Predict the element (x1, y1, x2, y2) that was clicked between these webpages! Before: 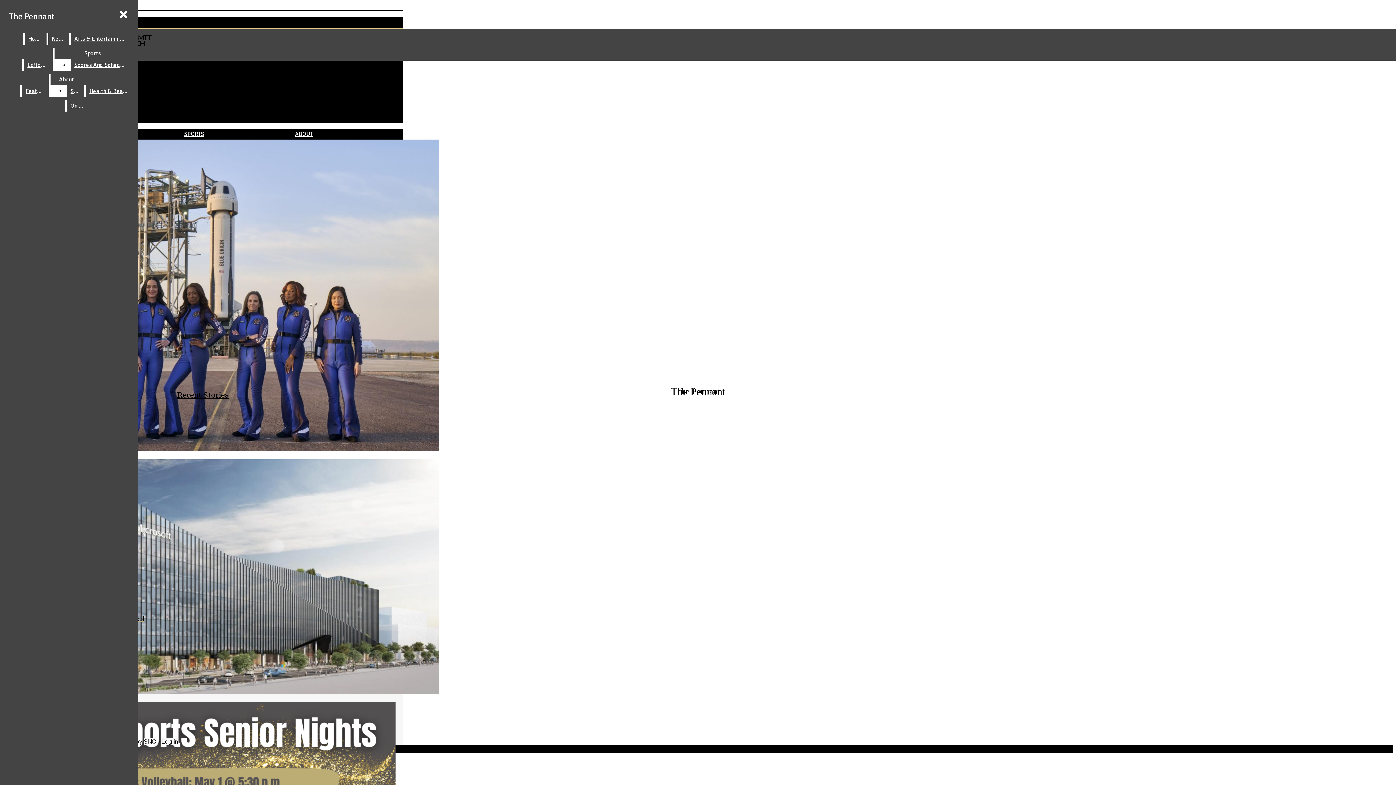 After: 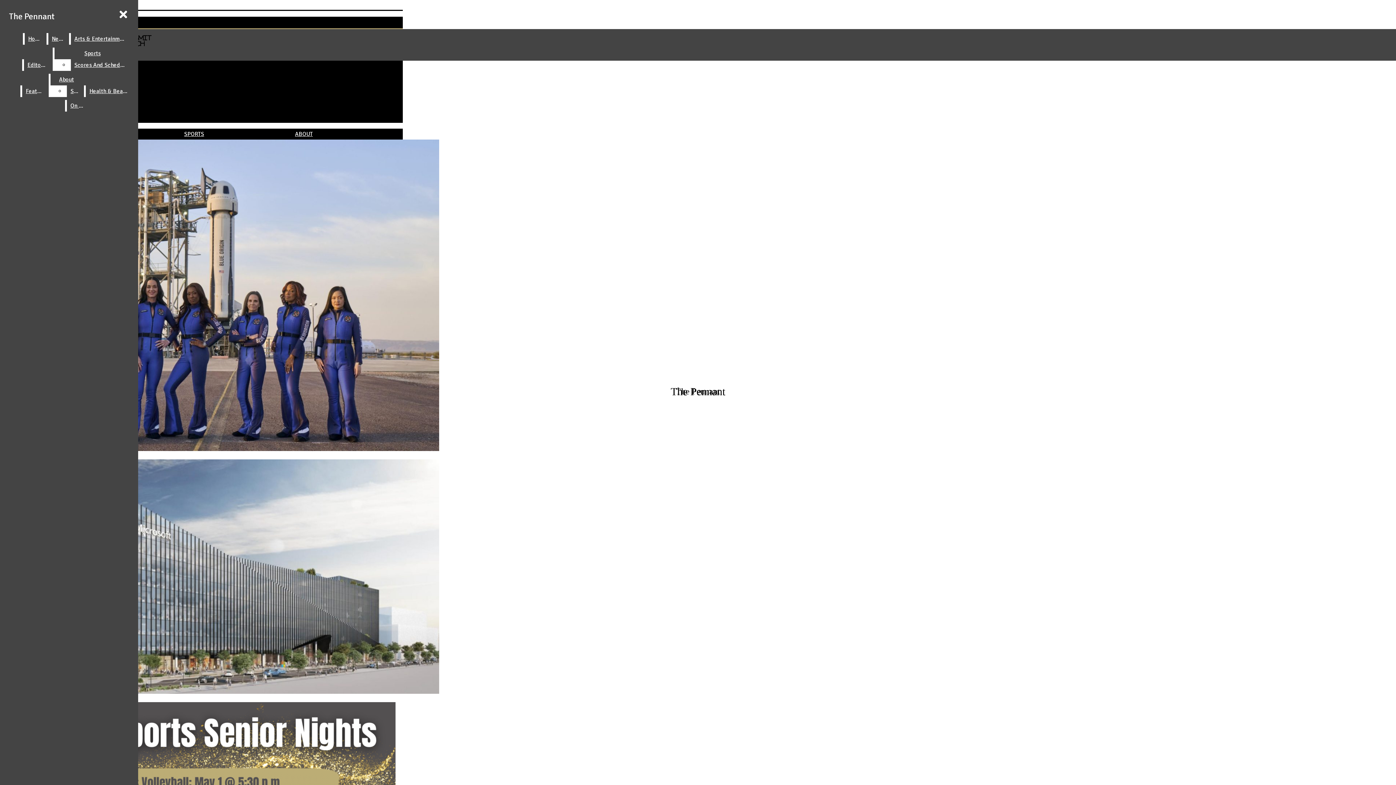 Action: label: Feature bbox: (22, 85, 47, 97)